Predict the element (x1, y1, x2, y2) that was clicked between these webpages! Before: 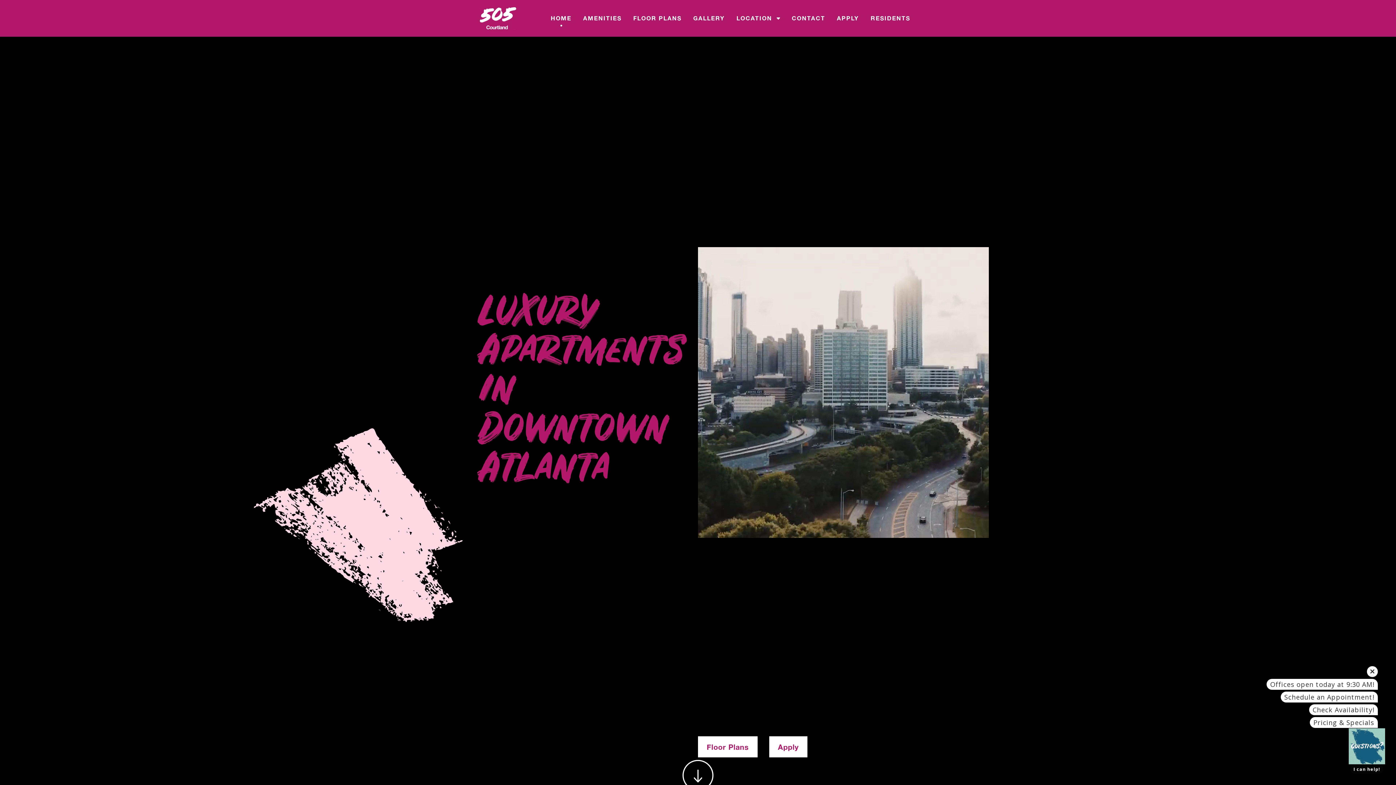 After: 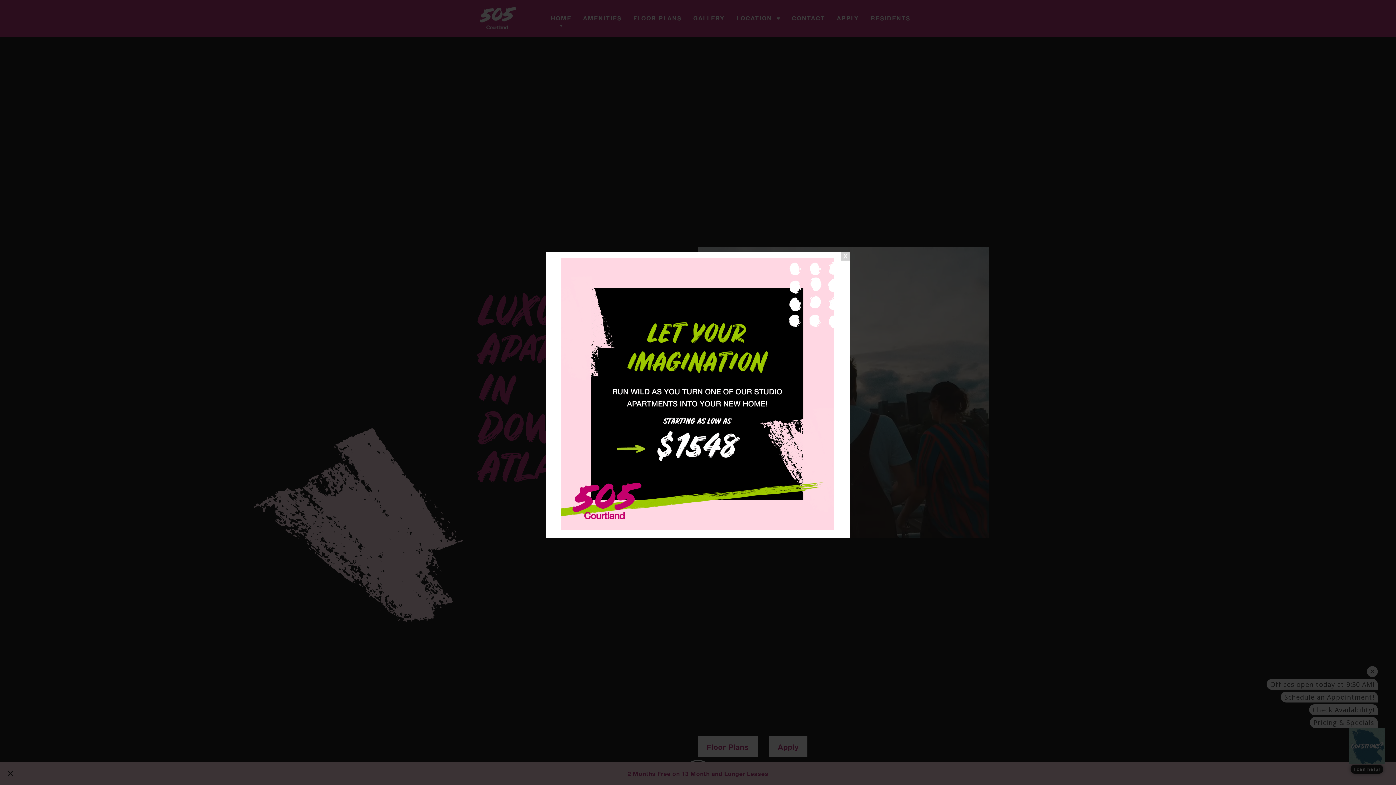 Action: bbox: (1375, -4, 1384, 4)